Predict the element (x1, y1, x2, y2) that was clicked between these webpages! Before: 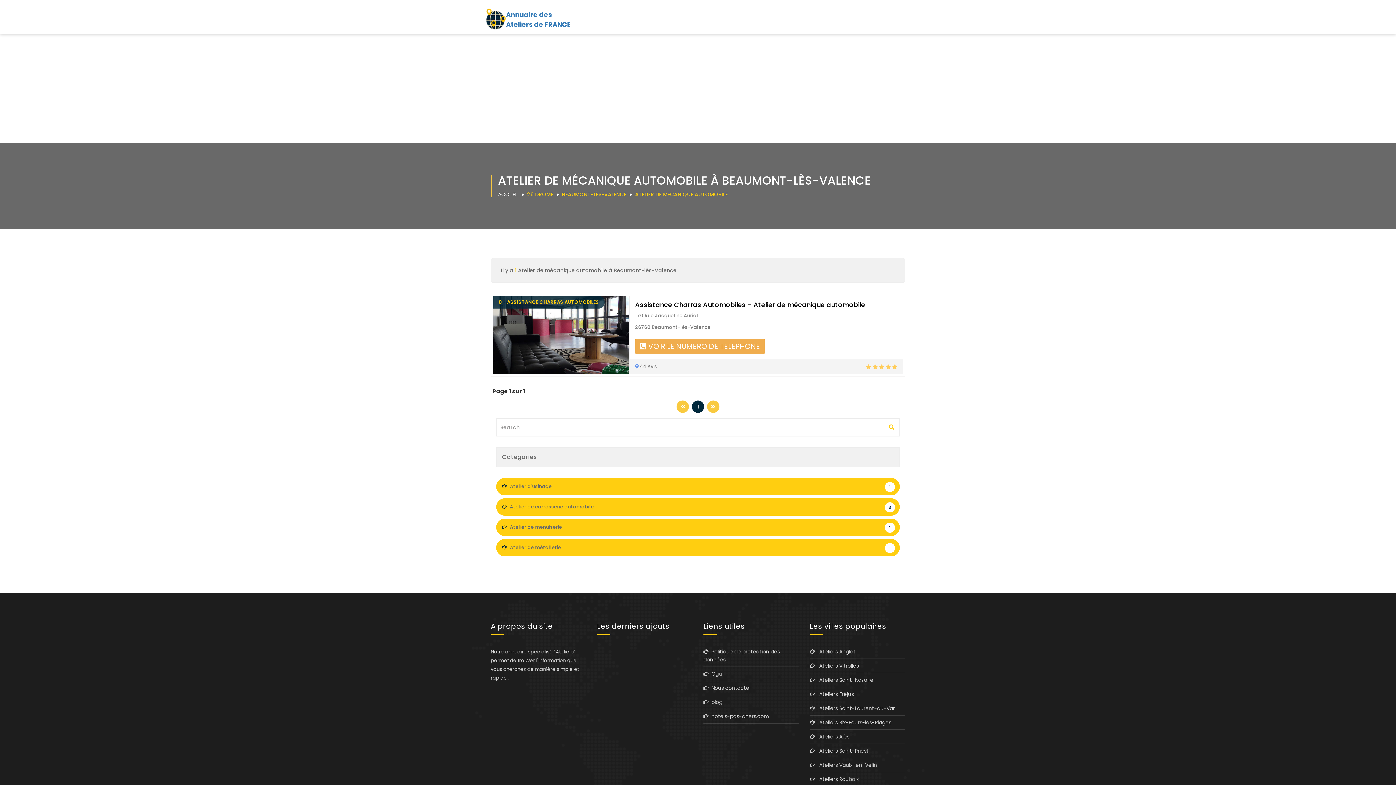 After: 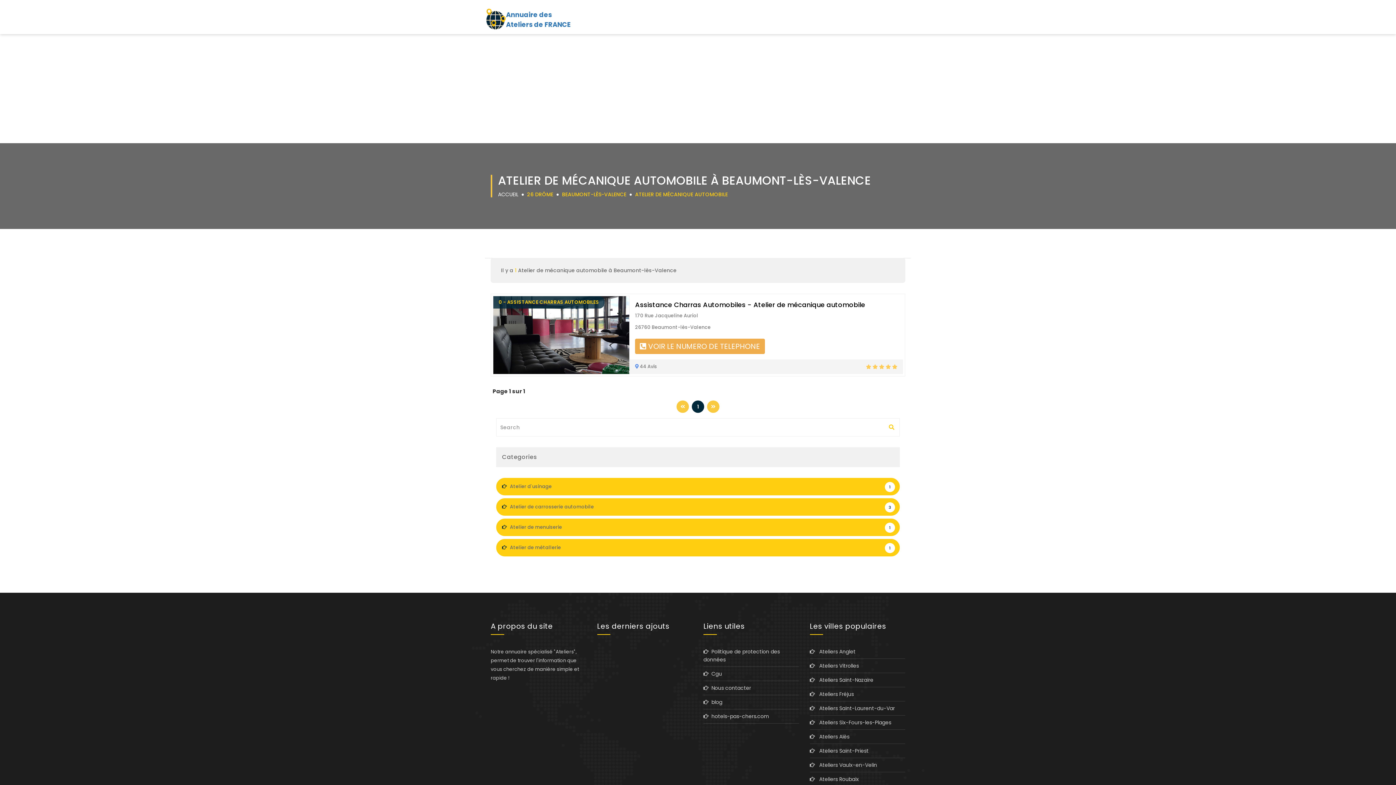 Action: label: 1 bbox: (692, 400, 704, 413)